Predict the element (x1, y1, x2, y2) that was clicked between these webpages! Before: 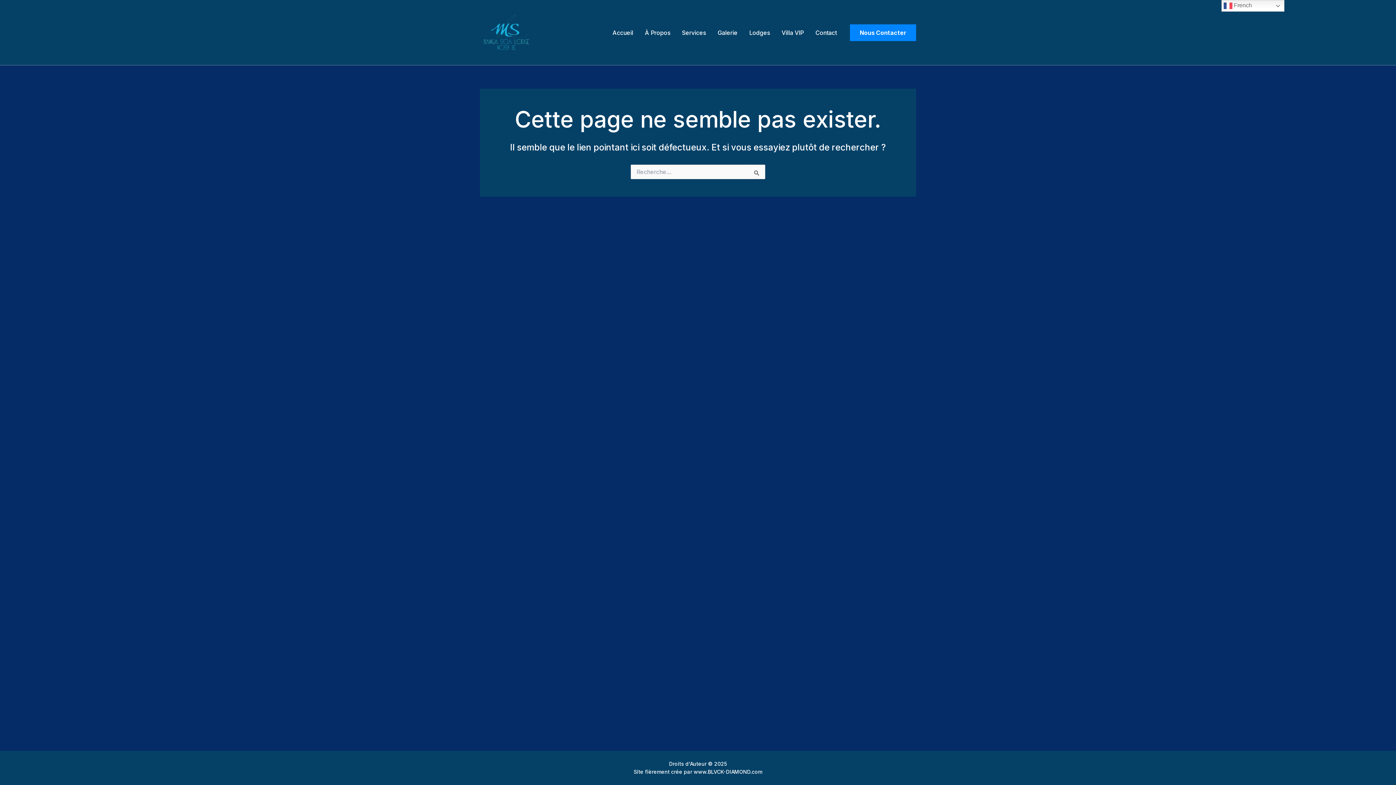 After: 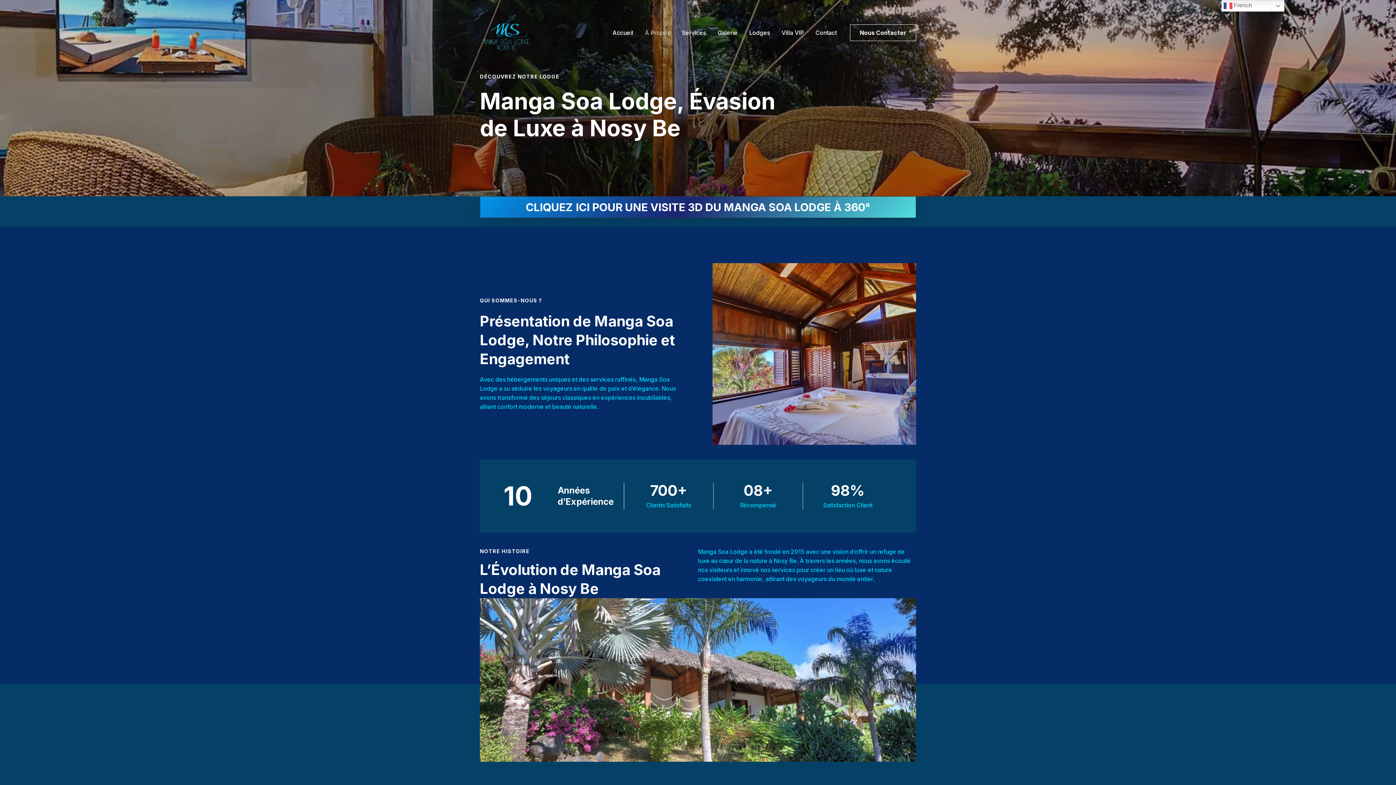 Action: bbox: (639, 16, 676, 48) label: À Propos